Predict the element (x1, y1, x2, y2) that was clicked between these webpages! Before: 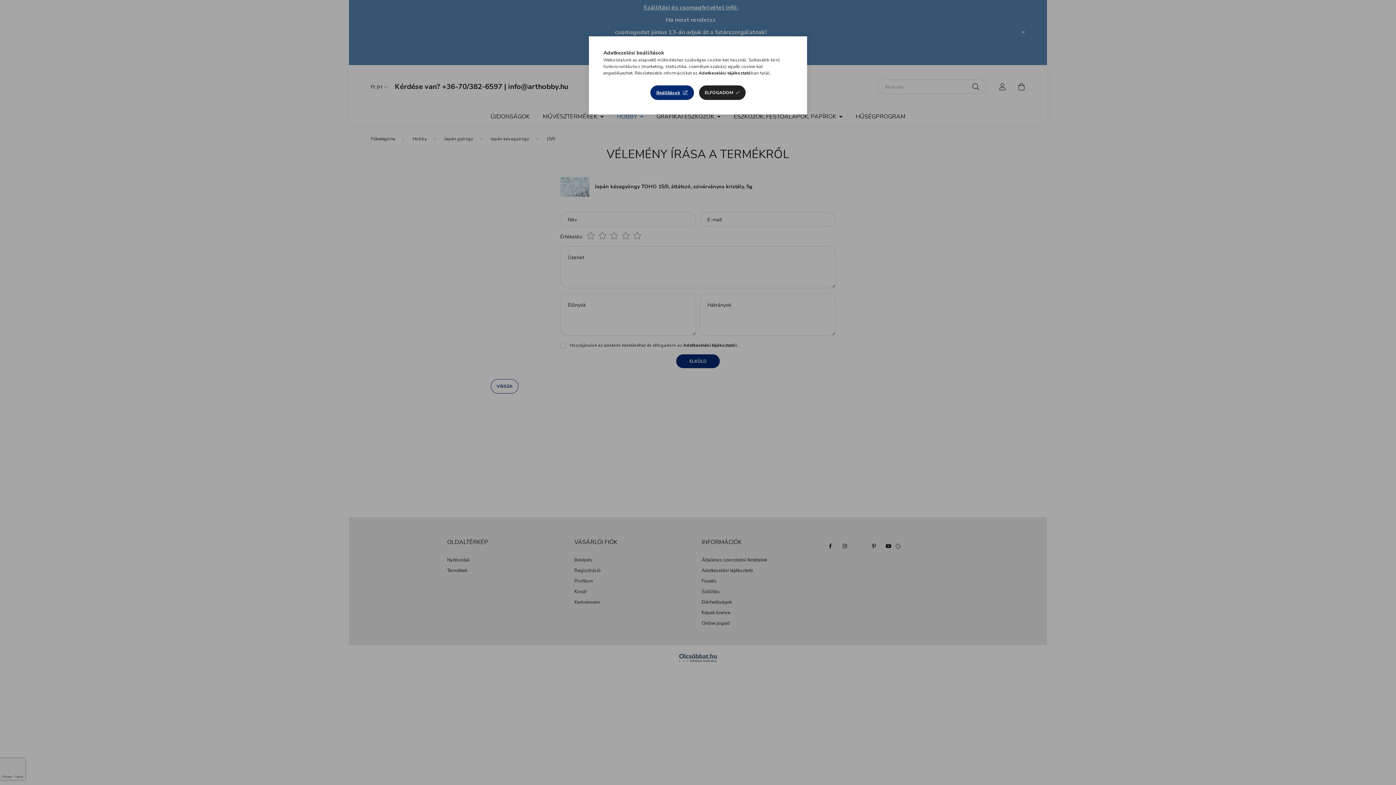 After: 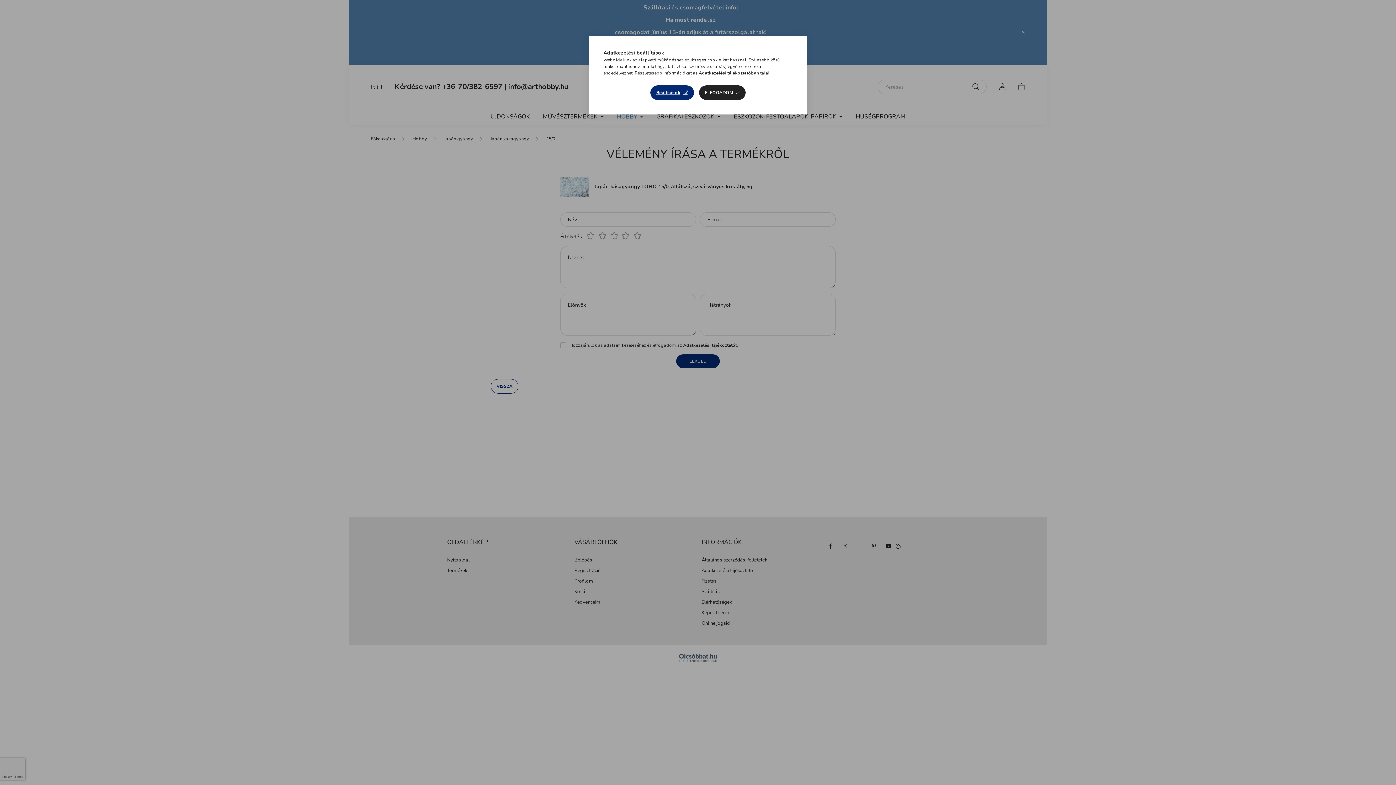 Action: label: Adatkezelési tájékoztató bbox: (698, 70, 751, 76)